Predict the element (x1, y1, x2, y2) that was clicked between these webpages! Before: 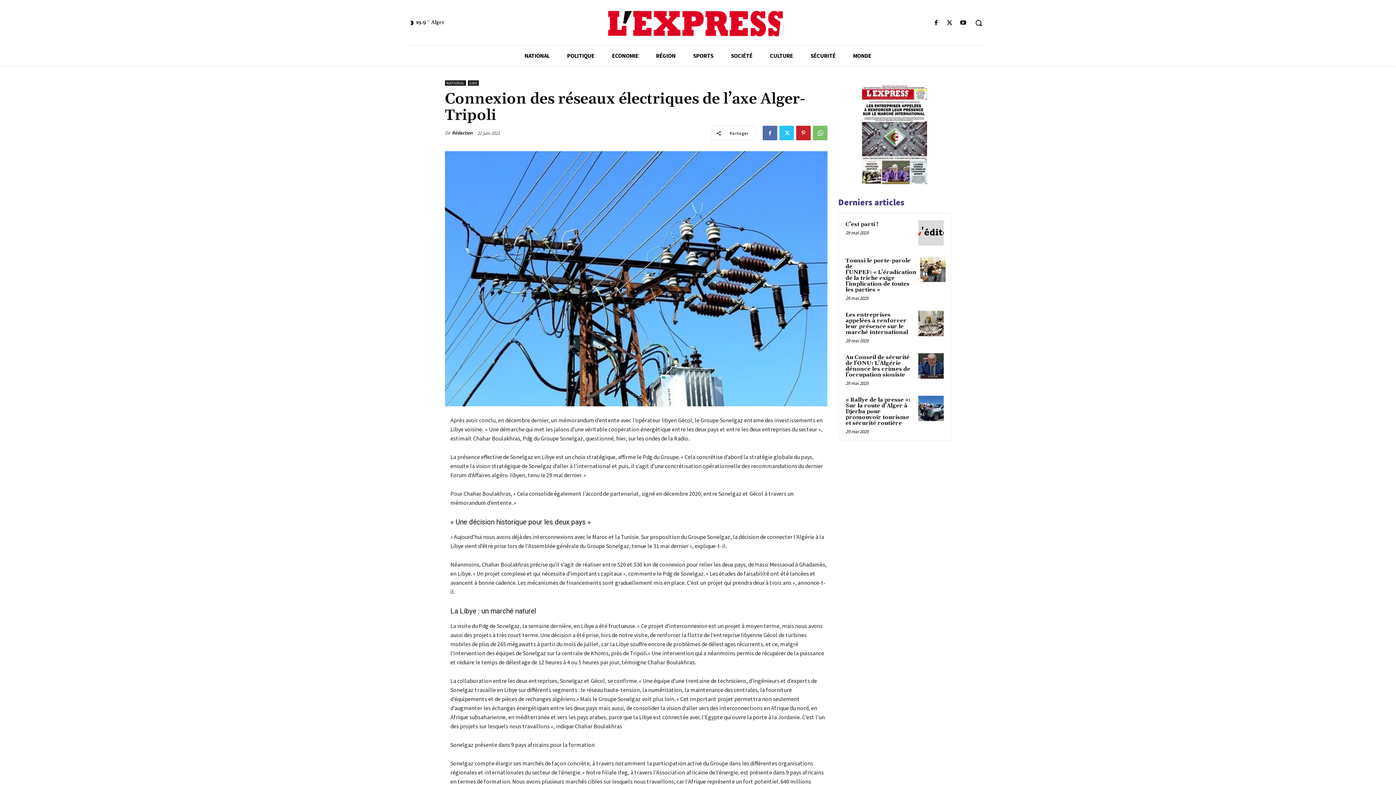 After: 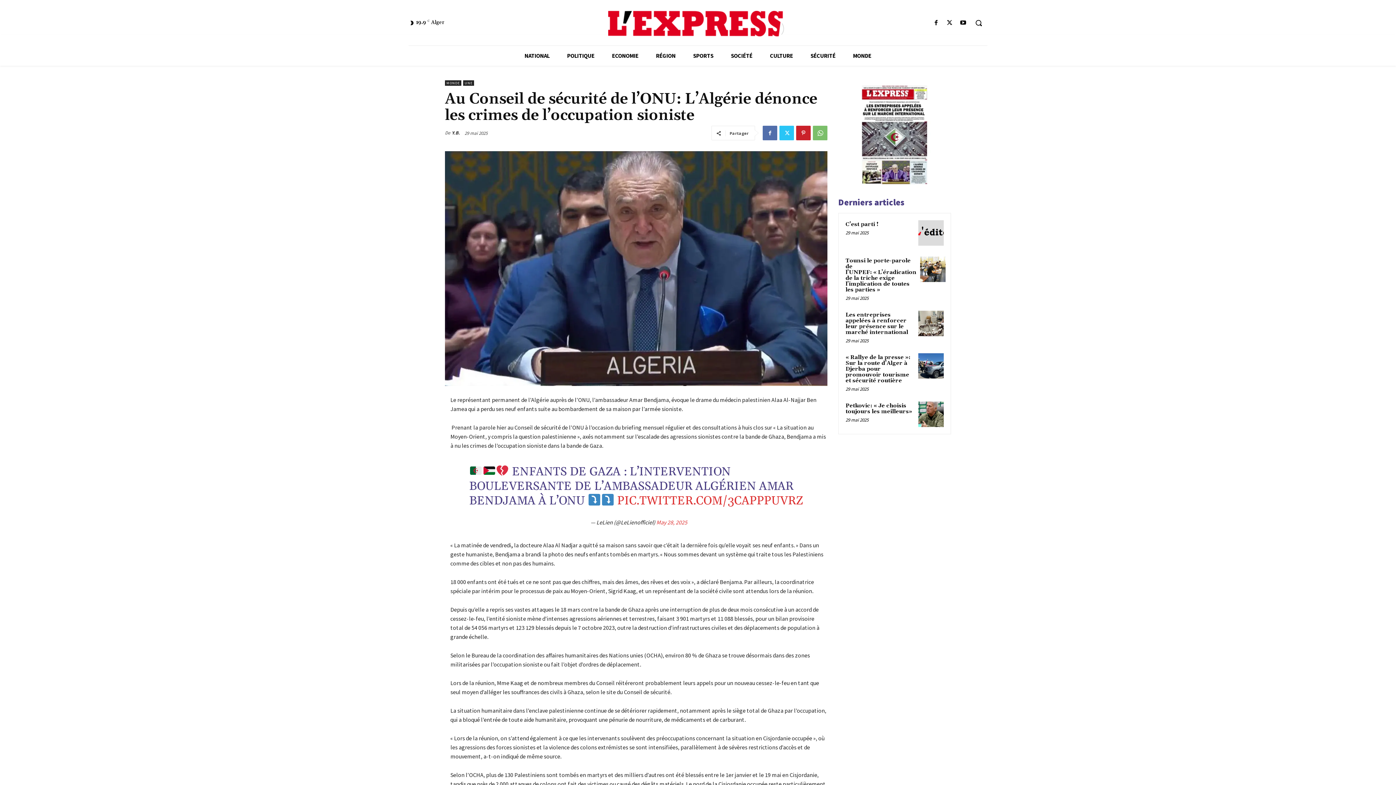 Action: bbox: (918, 353, 944, 379)